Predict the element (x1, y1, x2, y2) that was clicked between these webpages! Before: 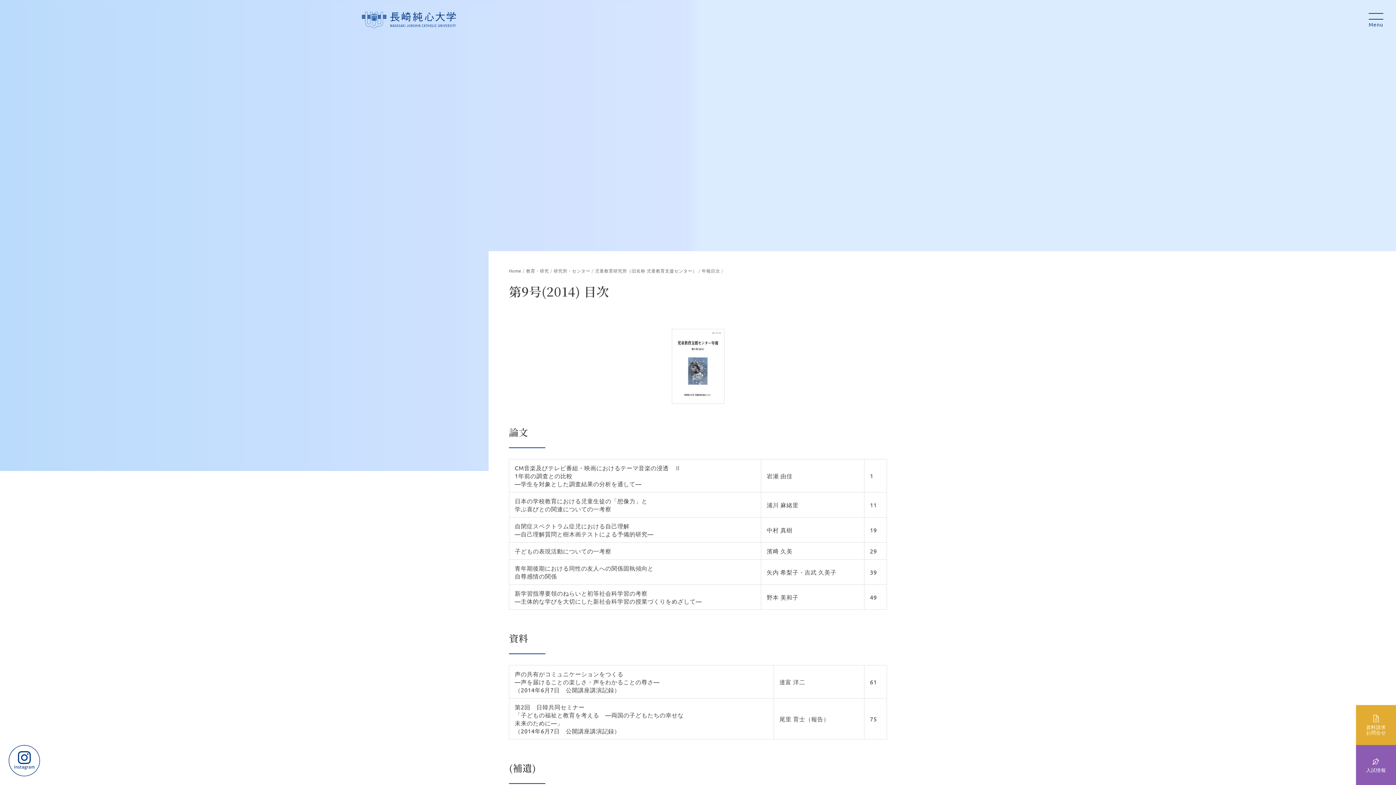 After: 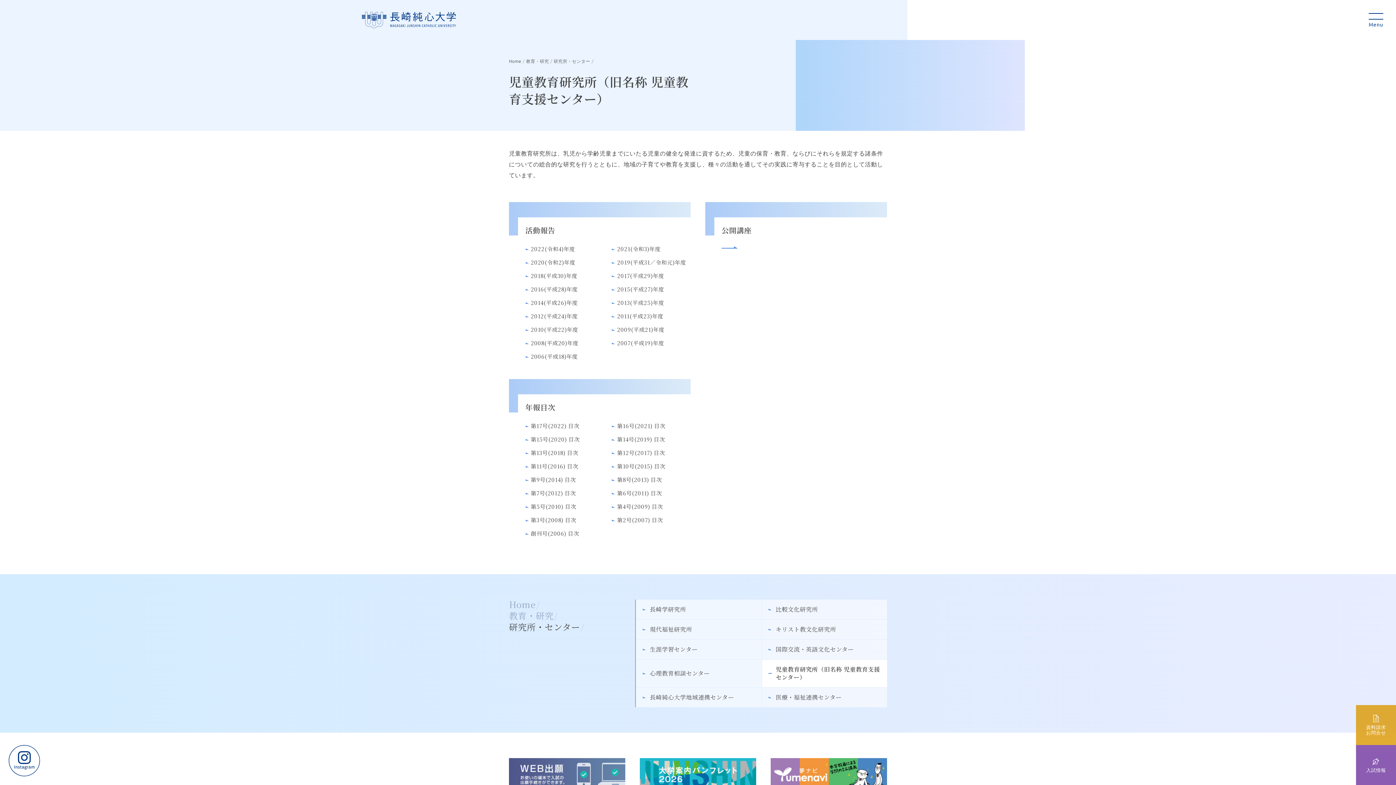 Action: bbox: (595, 268, 697, 273) label: 児童教育研究所（旧名称 児童教育支援センター）